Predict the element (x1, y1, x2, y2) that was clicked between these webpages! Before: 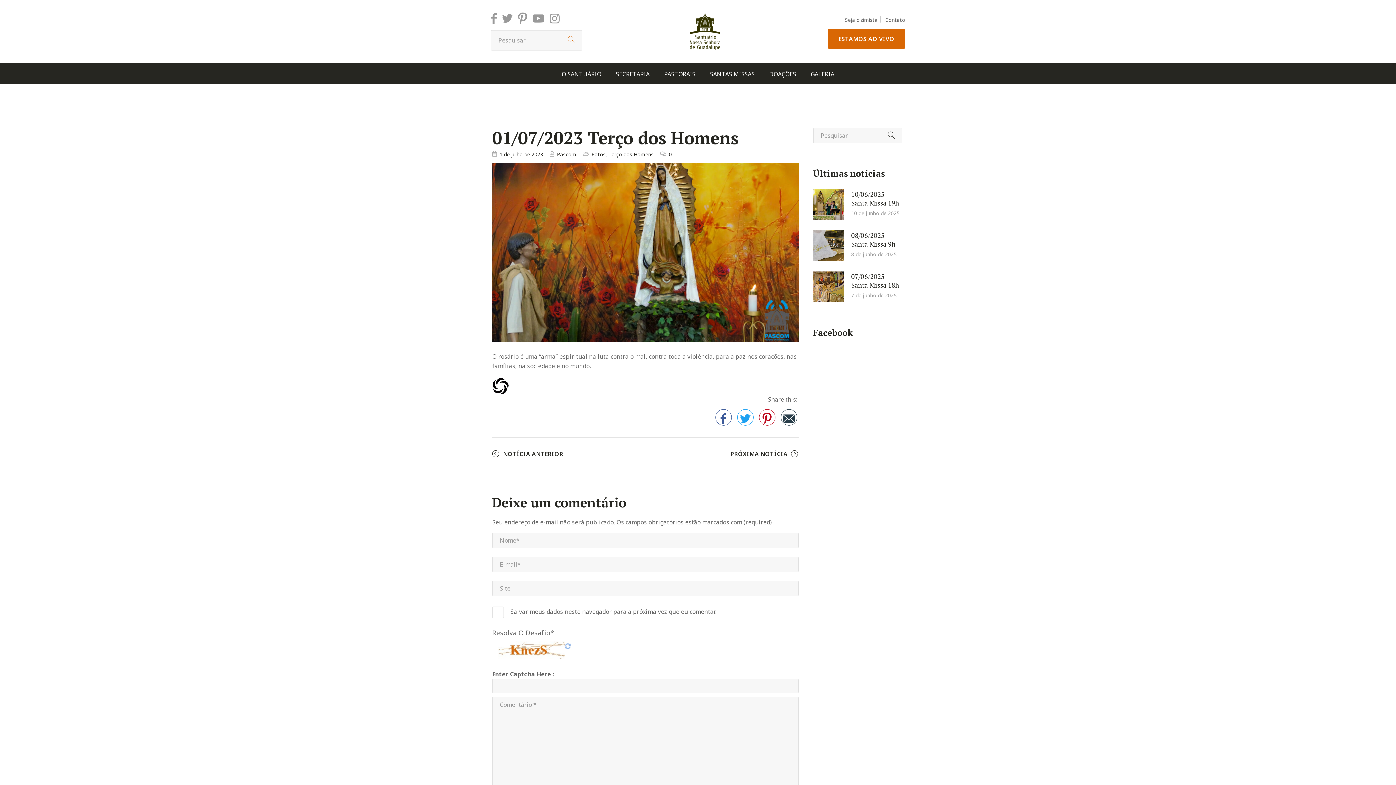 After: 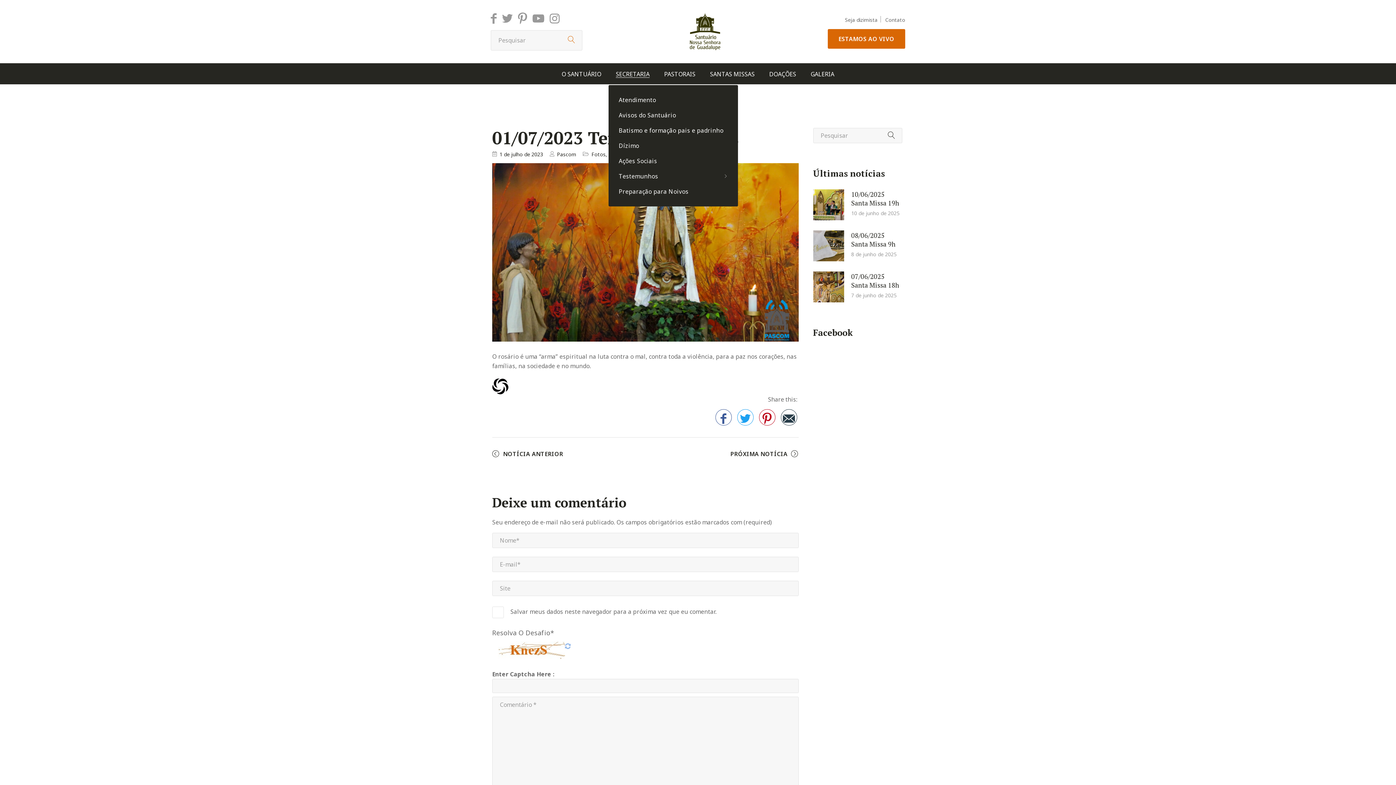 Action: bbox: (616, 70, 649, 77) label: SECRETARIA